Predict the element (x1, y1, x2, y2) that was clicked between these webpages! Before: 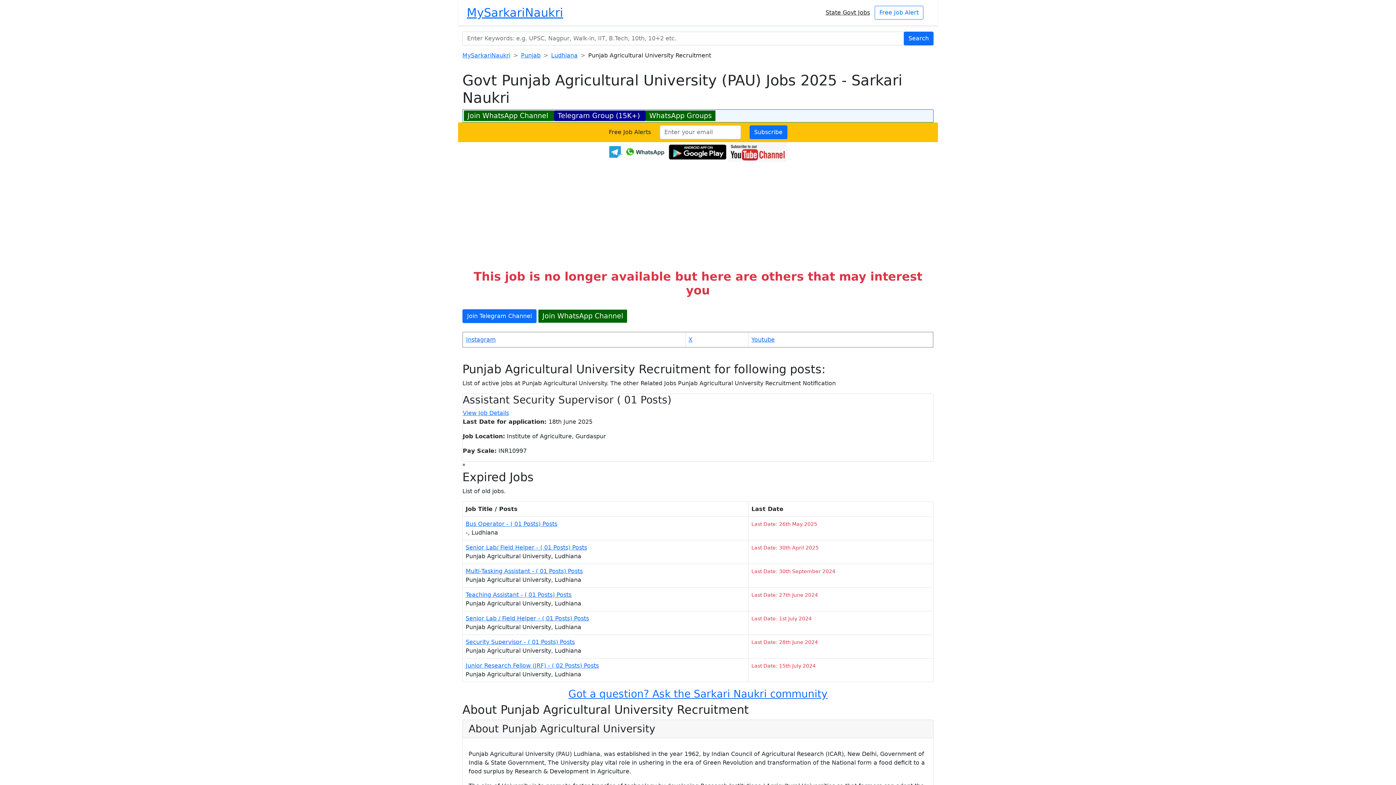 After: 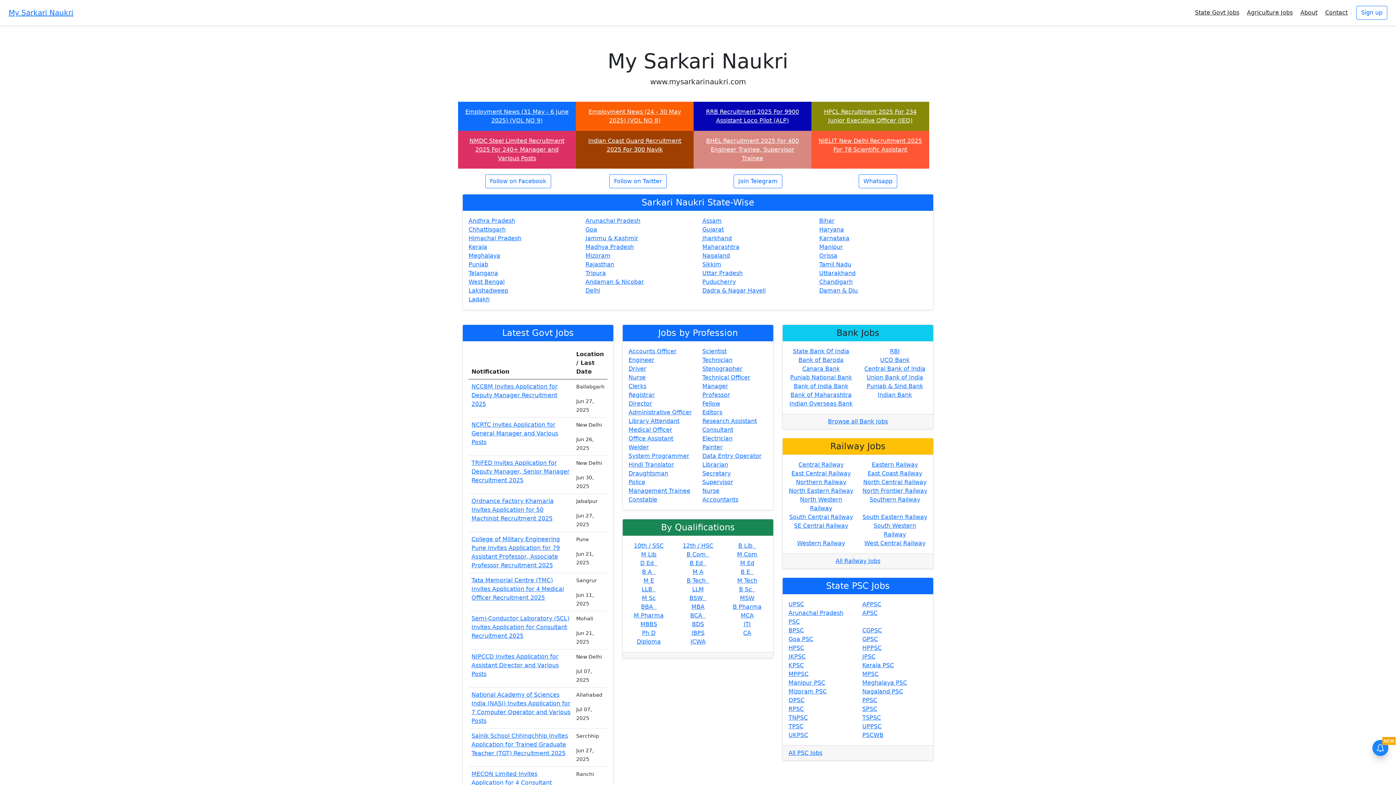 Action: label: Search bbox: (904, 31, 933, 45)